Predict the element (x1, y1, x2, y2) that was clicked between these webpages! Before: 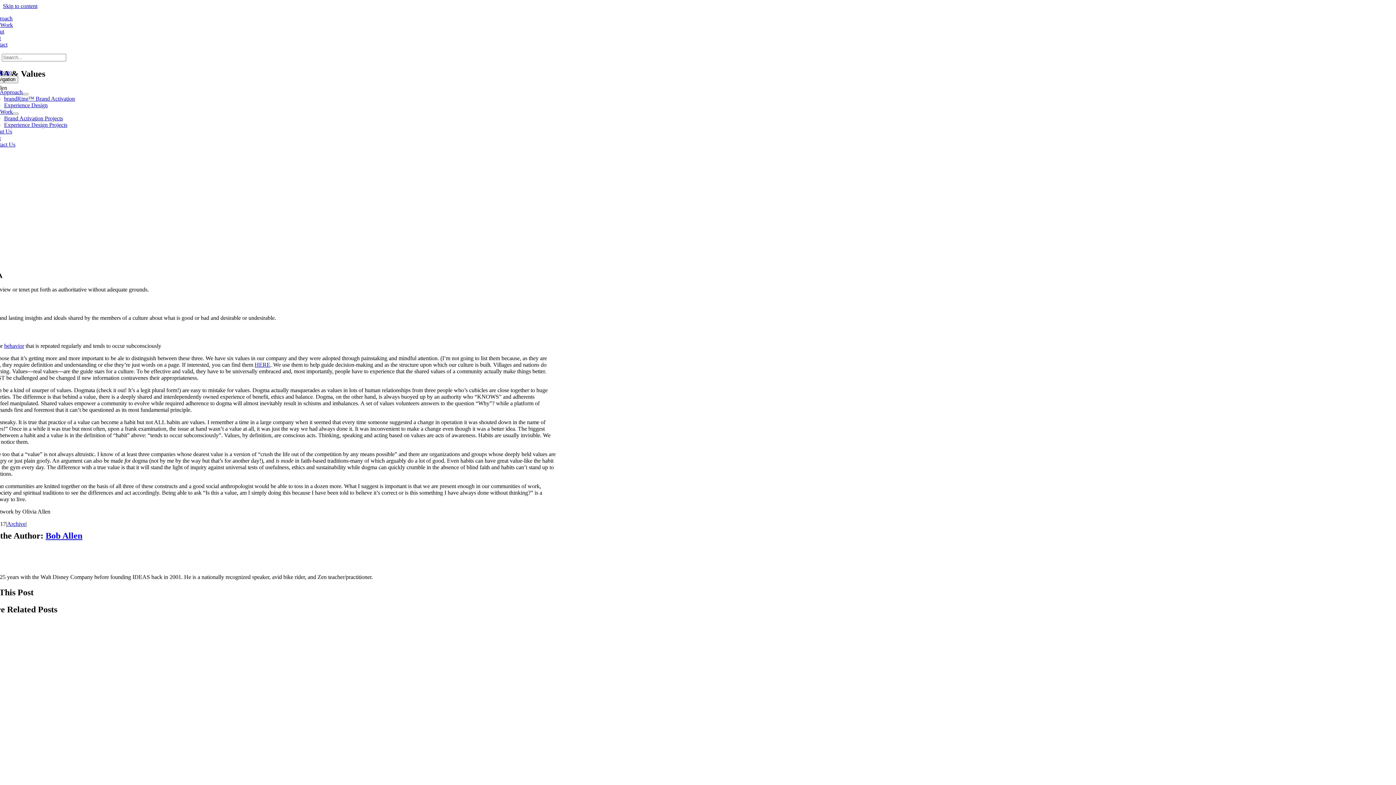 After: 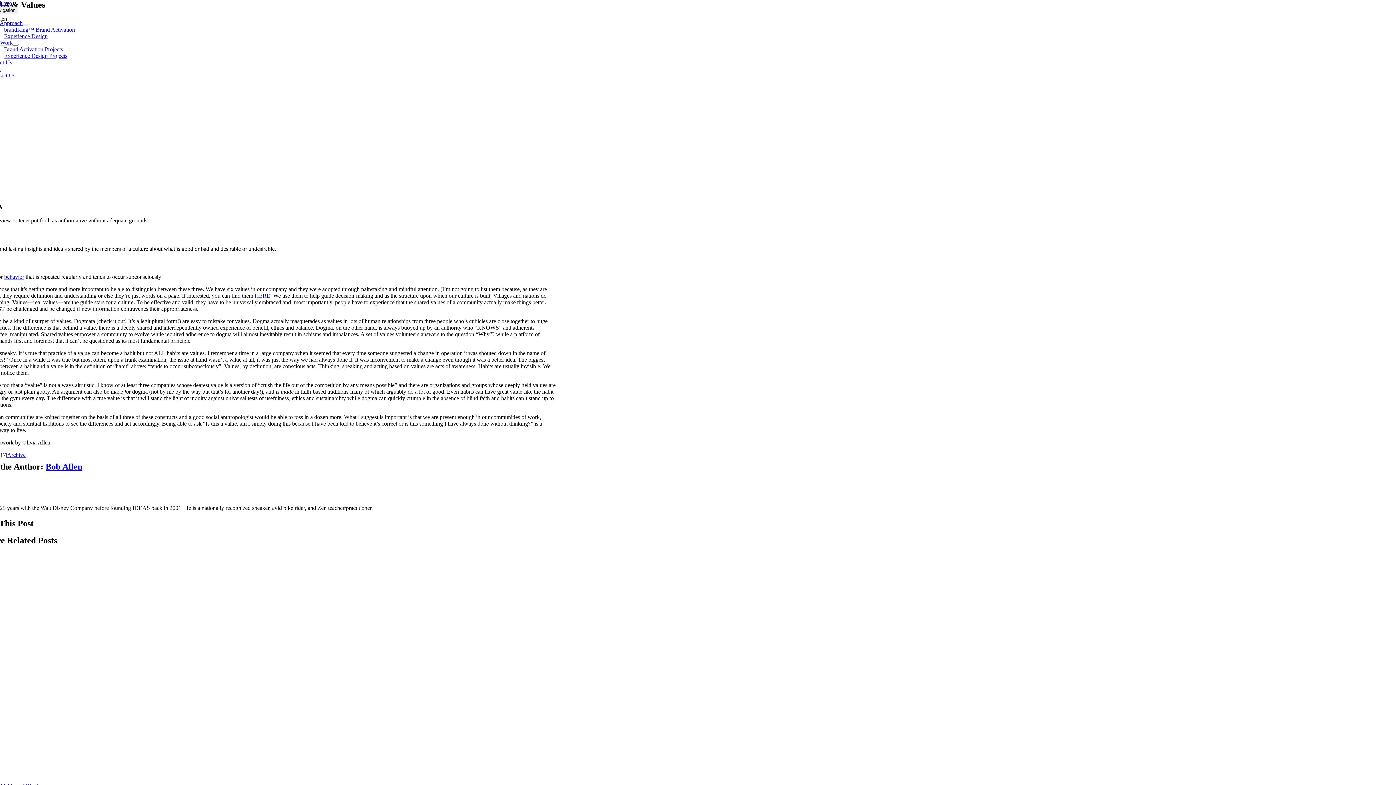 Action: label: Skip to content bbox: (2, 2, 37, 9)